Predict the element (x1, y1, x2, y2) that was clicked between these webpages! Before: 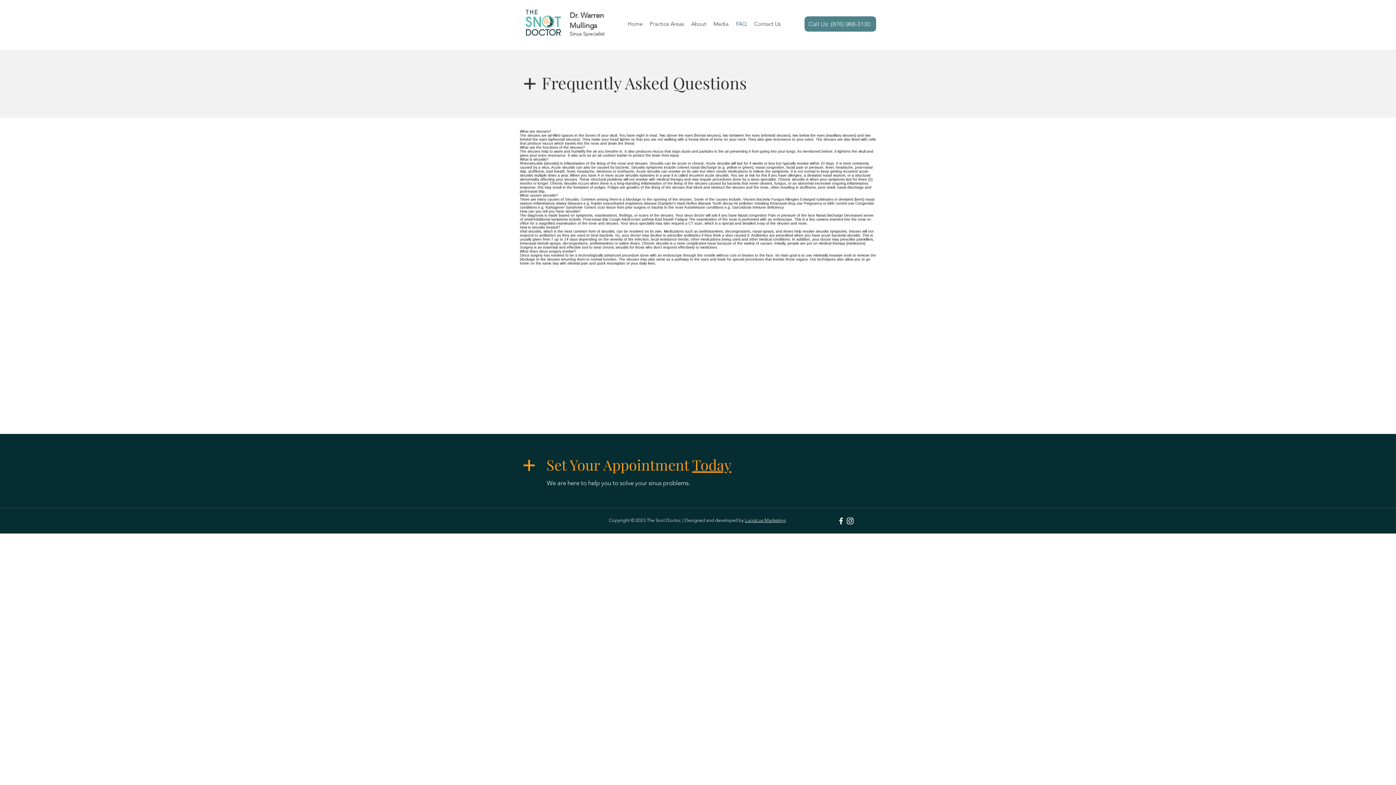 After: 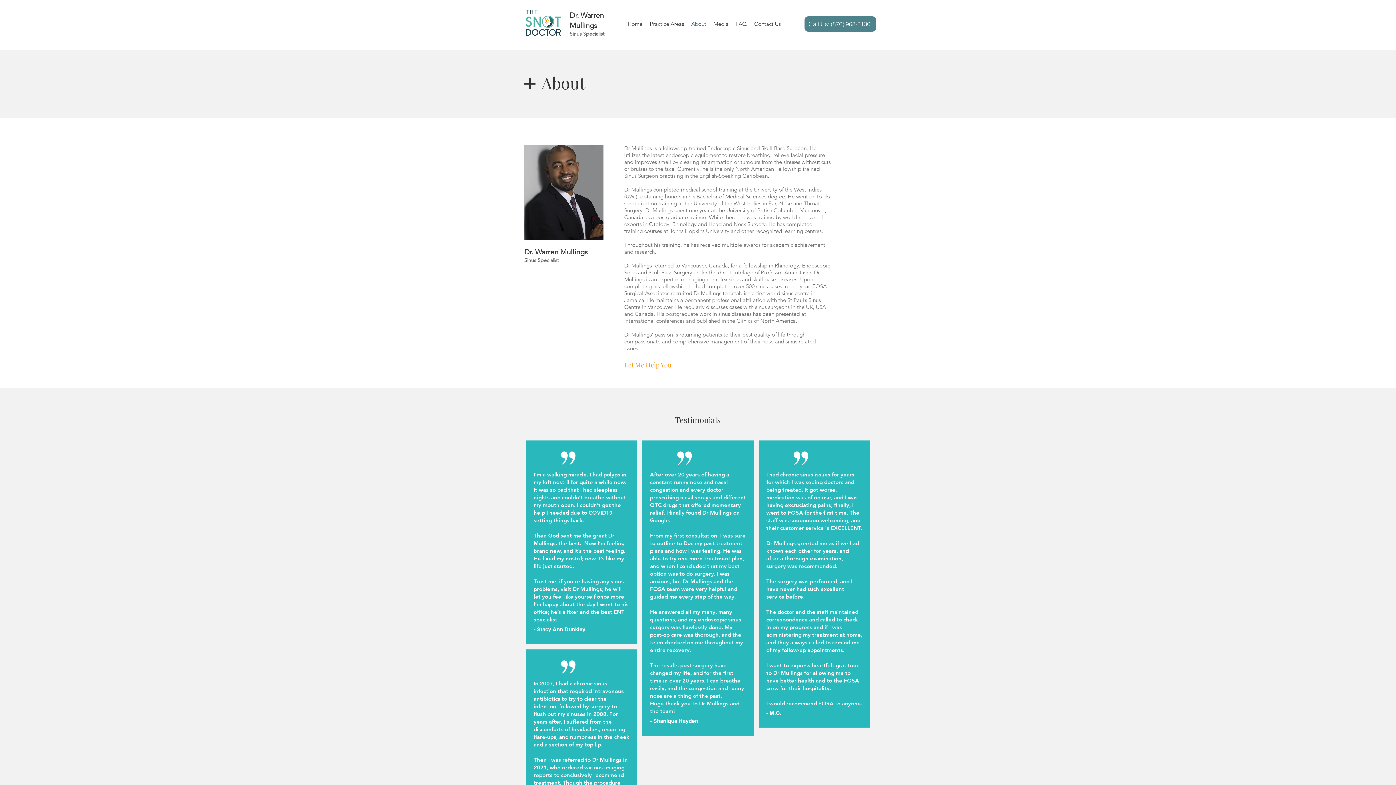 Action: bbox: (687, 17, 710, 30) label: About